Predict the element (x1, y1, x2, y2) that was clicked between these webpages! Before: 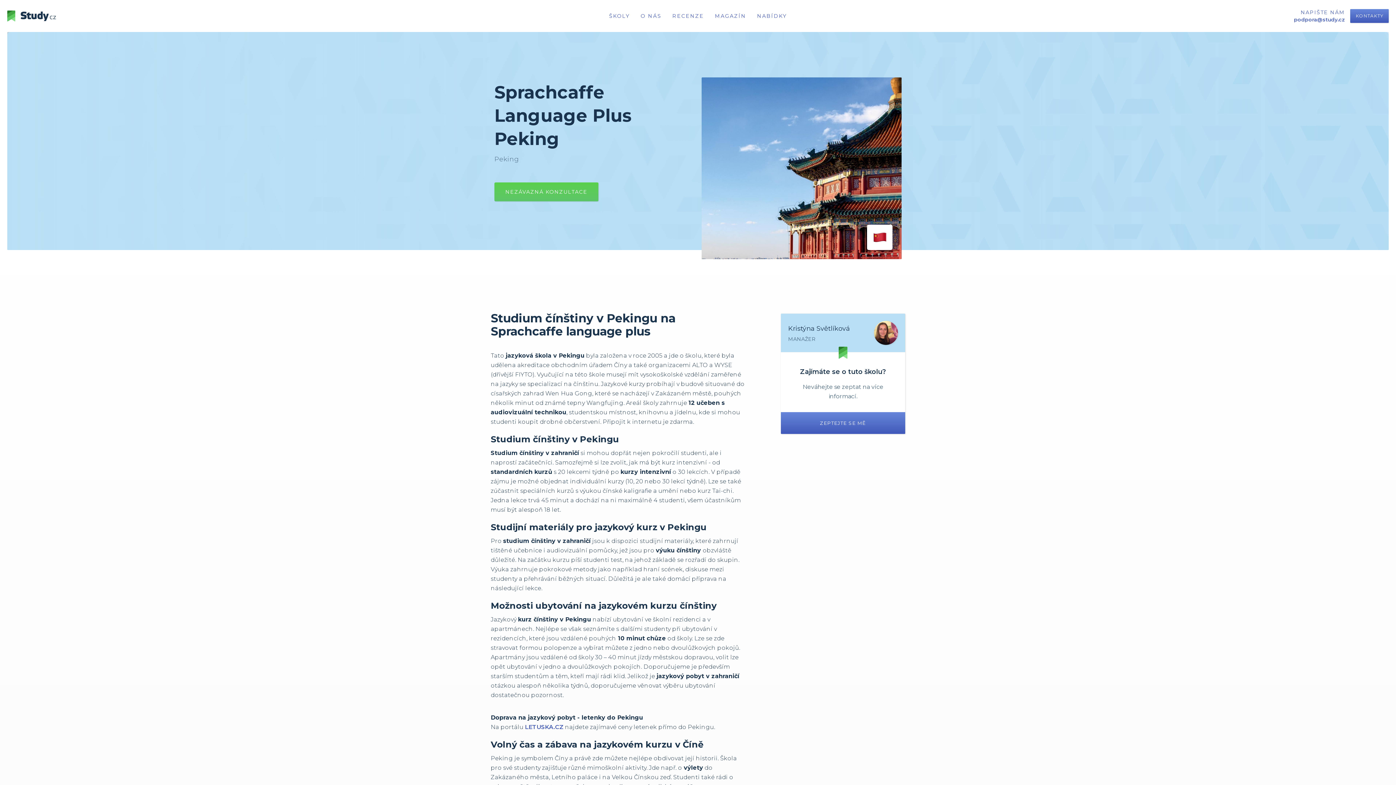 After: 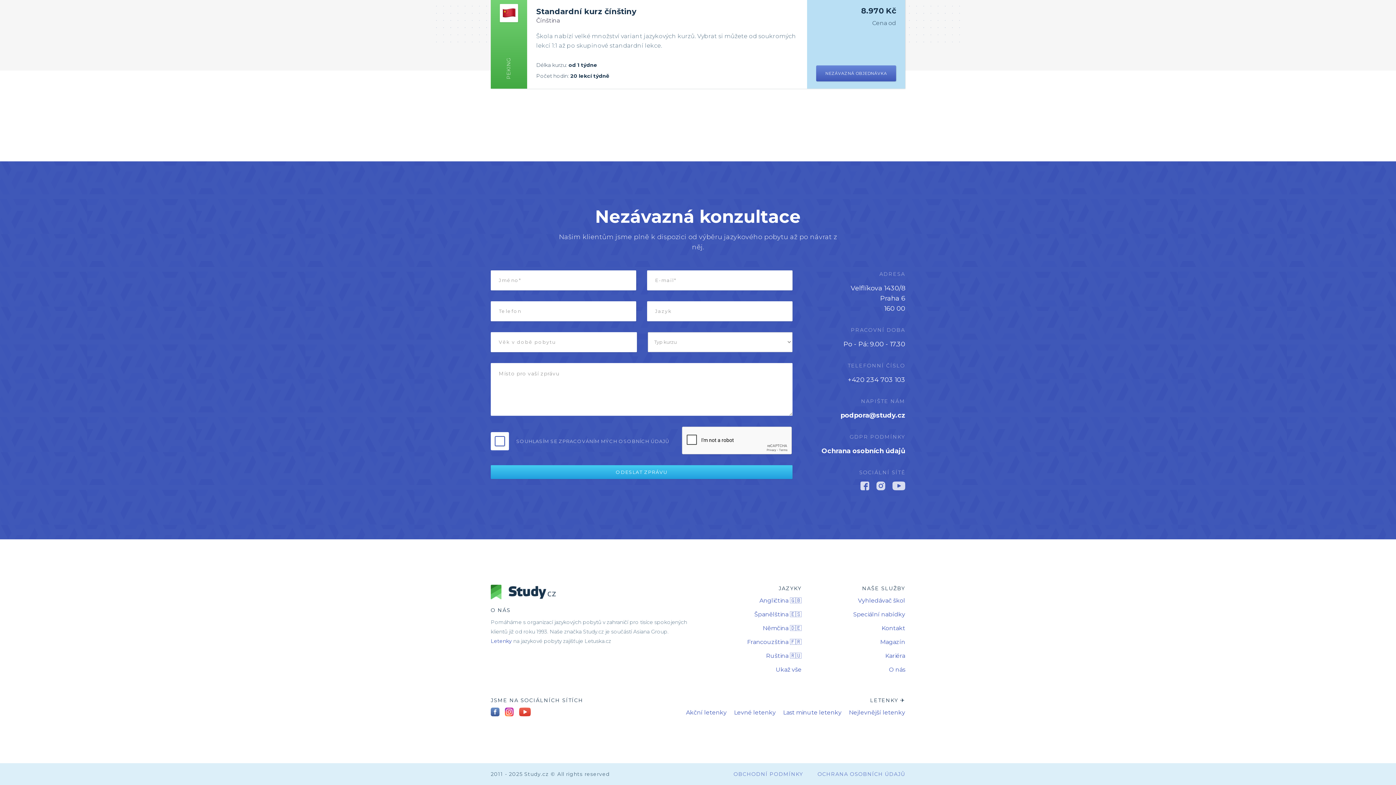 Action: bbox: (781, 412, 905, 434) label: ZEPTEJTE SE MĚ